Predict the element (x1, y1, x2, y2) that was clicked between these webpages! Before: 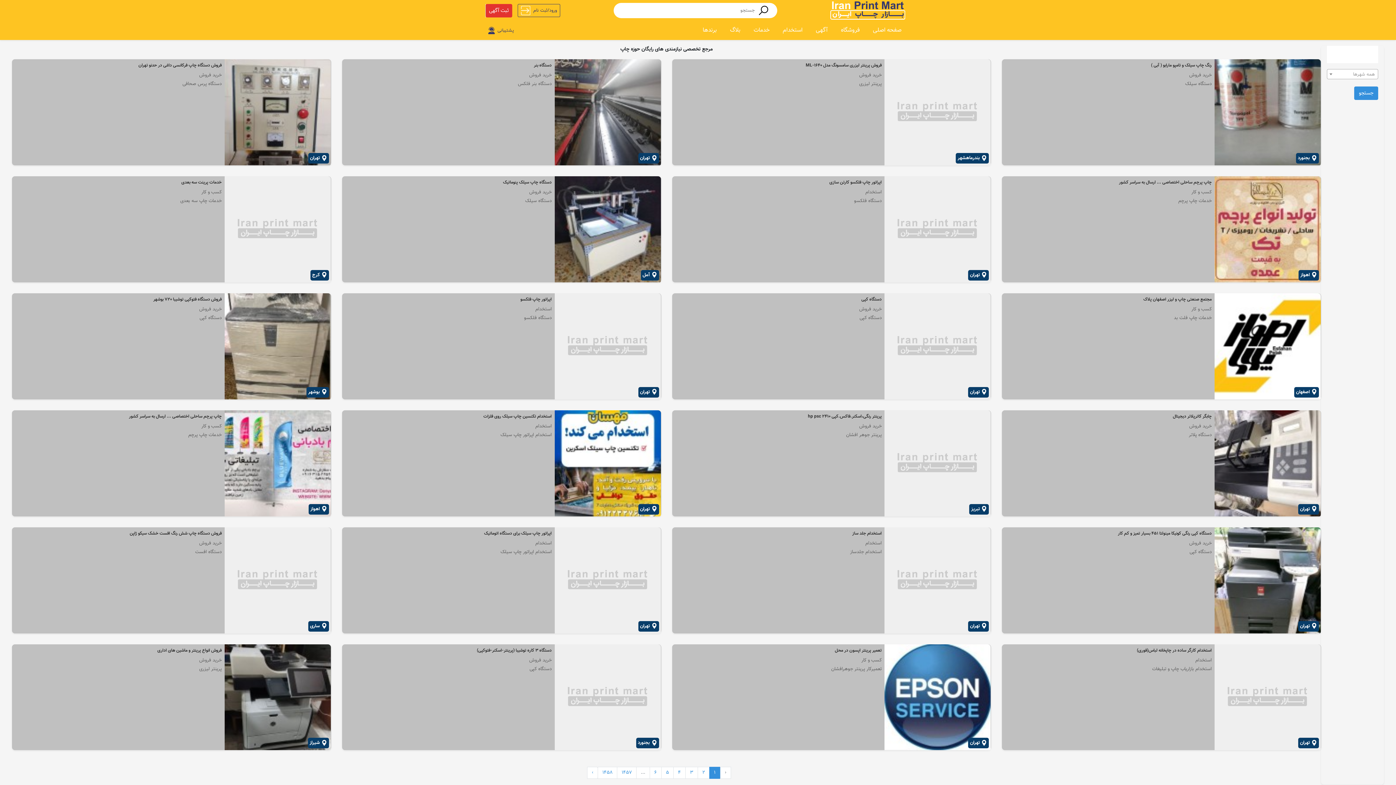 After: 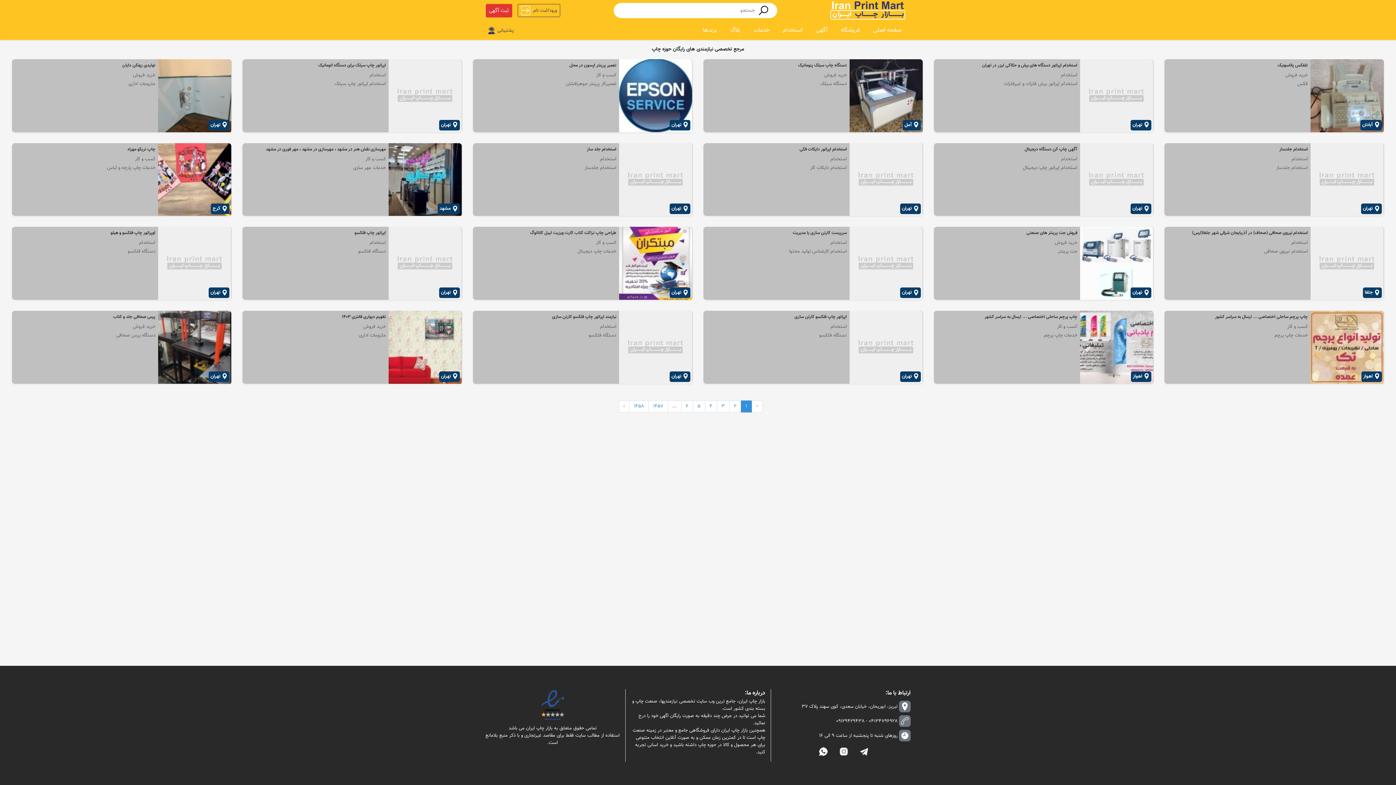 Action: bbox: (1354, 86, 1378, 100) label: جستجو